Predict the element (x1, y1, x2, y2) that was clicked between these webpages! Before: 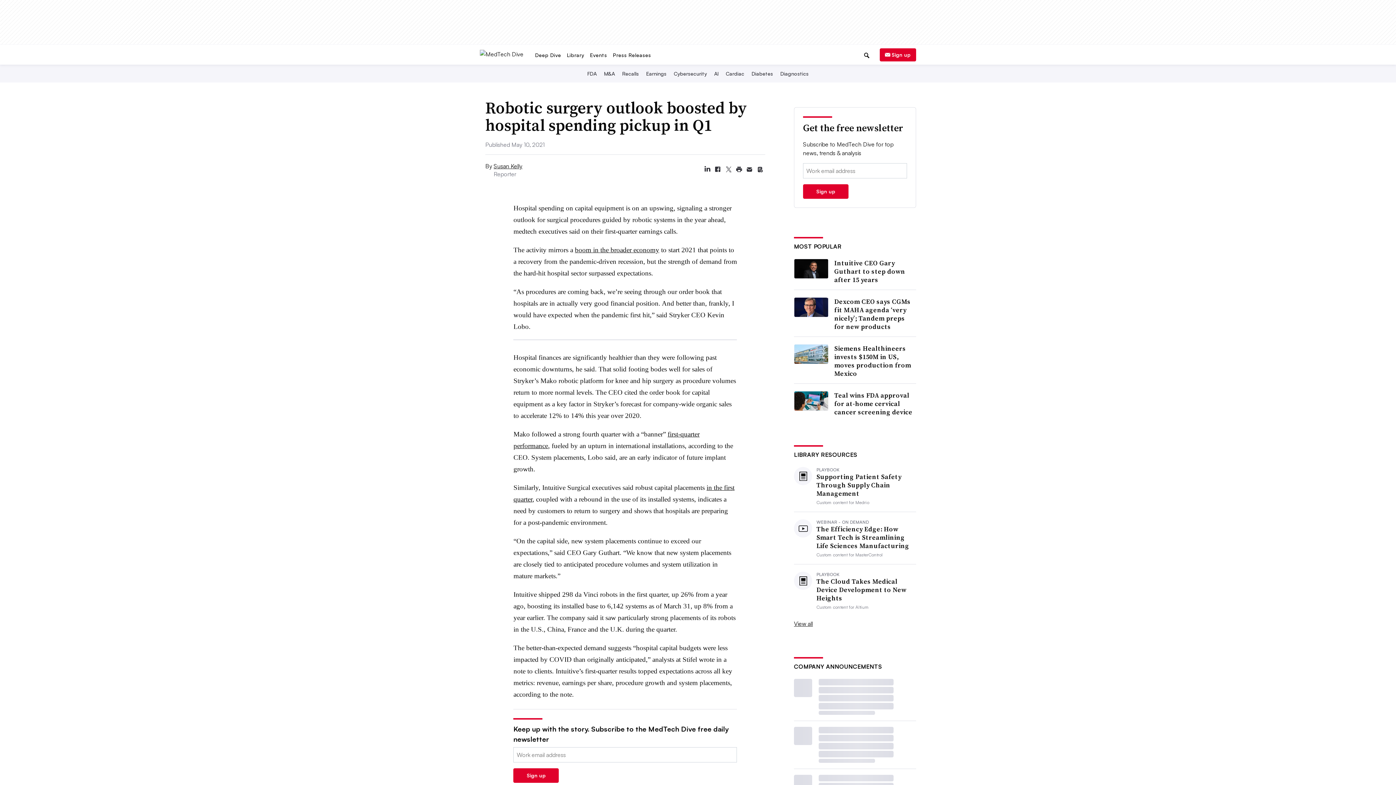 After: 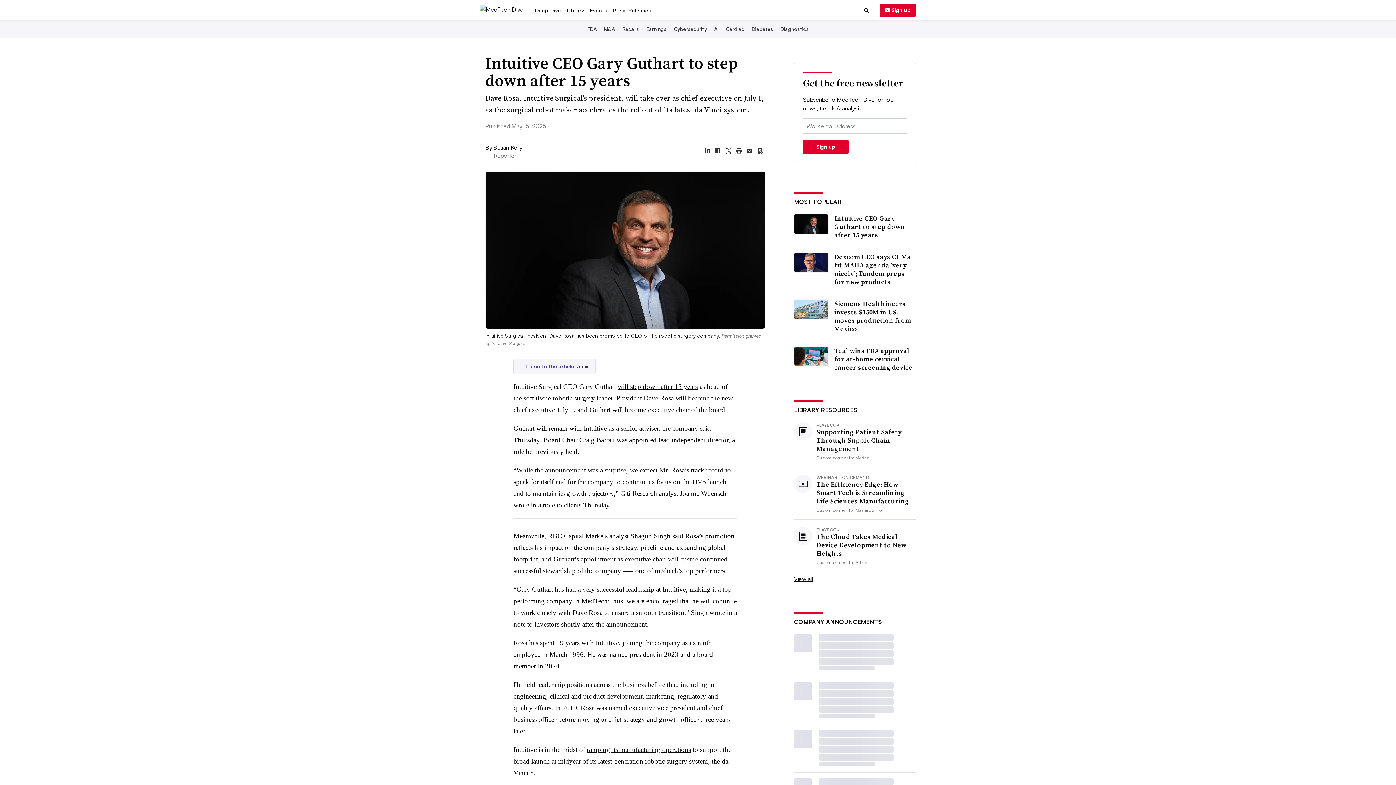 Action: bbox: (794, 258, 828, 278)